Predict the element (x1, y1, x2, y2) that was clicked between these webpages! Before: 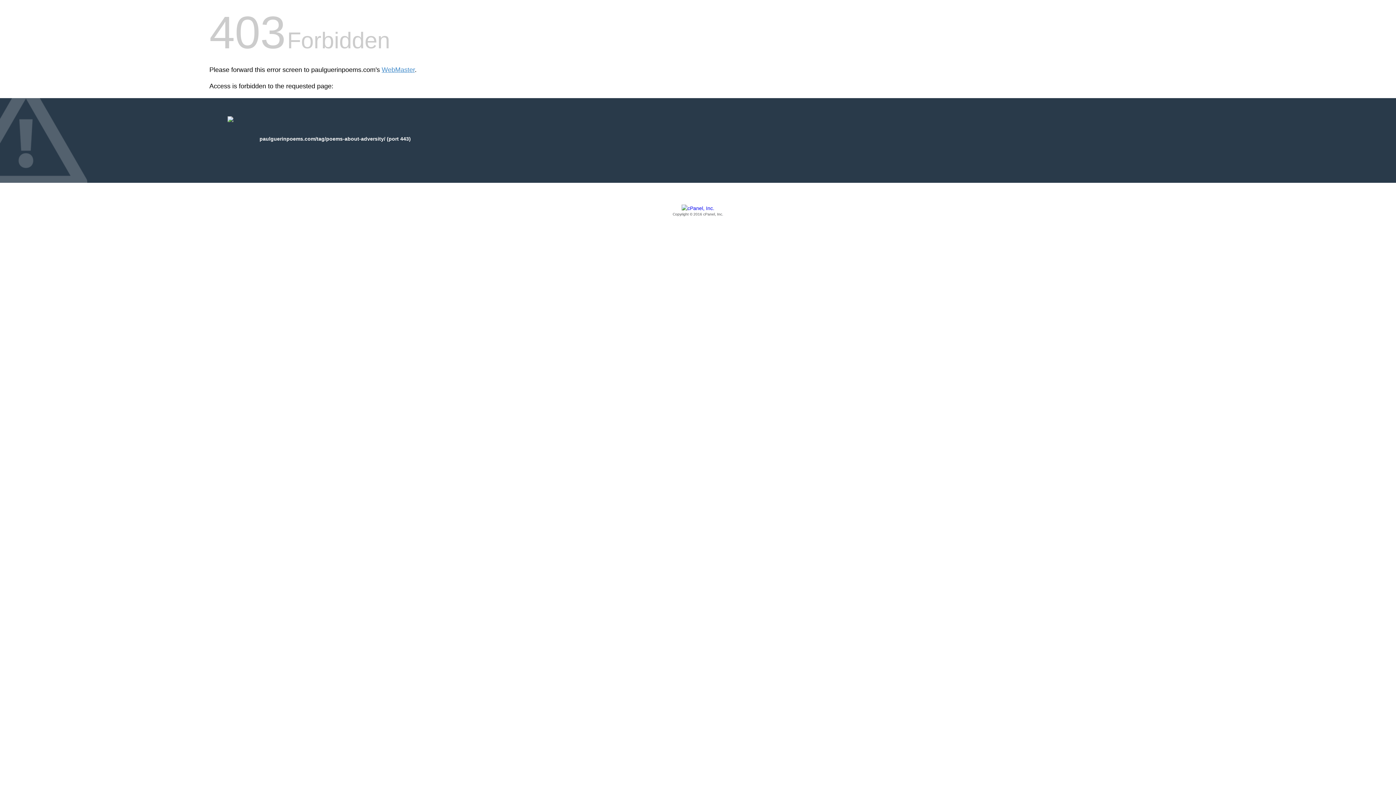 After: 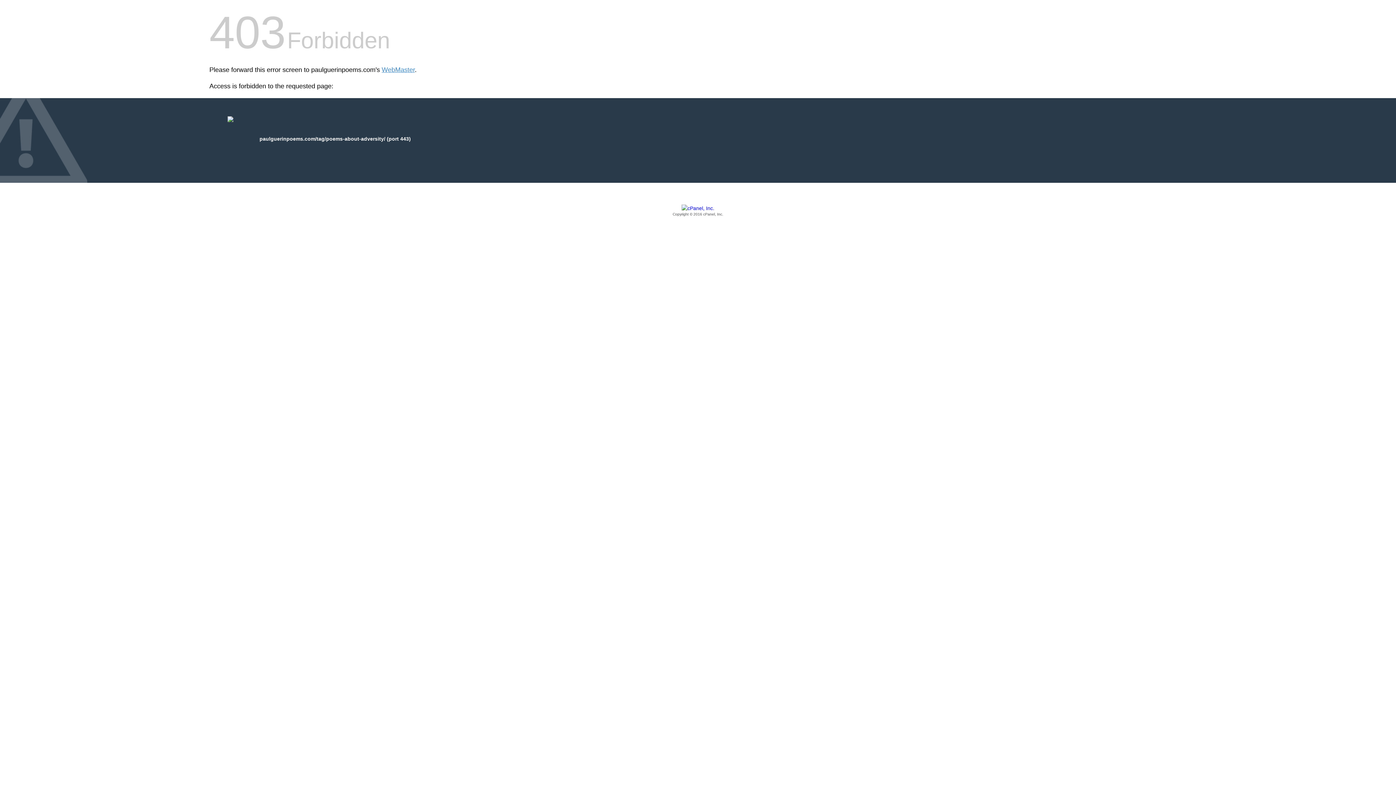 Action: bbox: (209, 205, 1186, 217) label: Copyright © 2016 cPanel, Inc.